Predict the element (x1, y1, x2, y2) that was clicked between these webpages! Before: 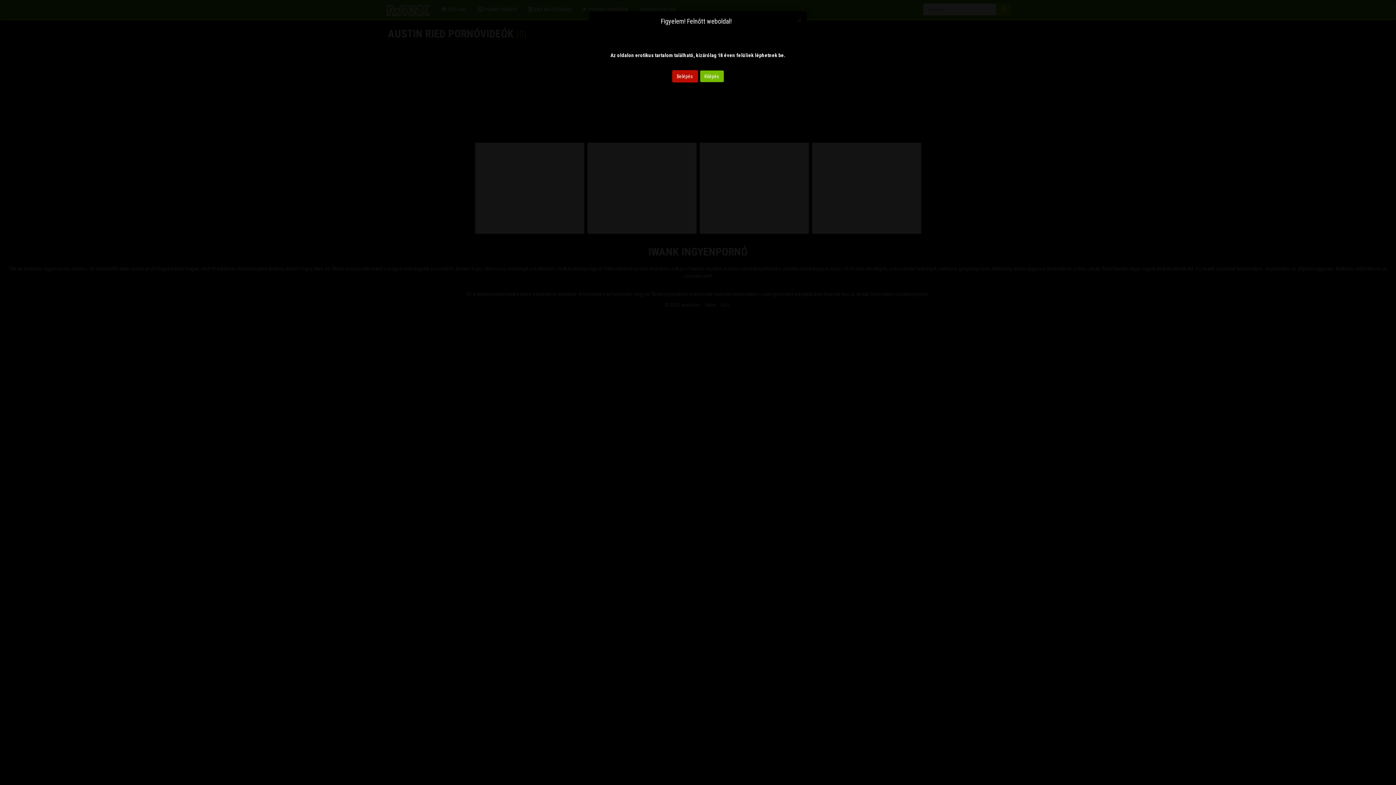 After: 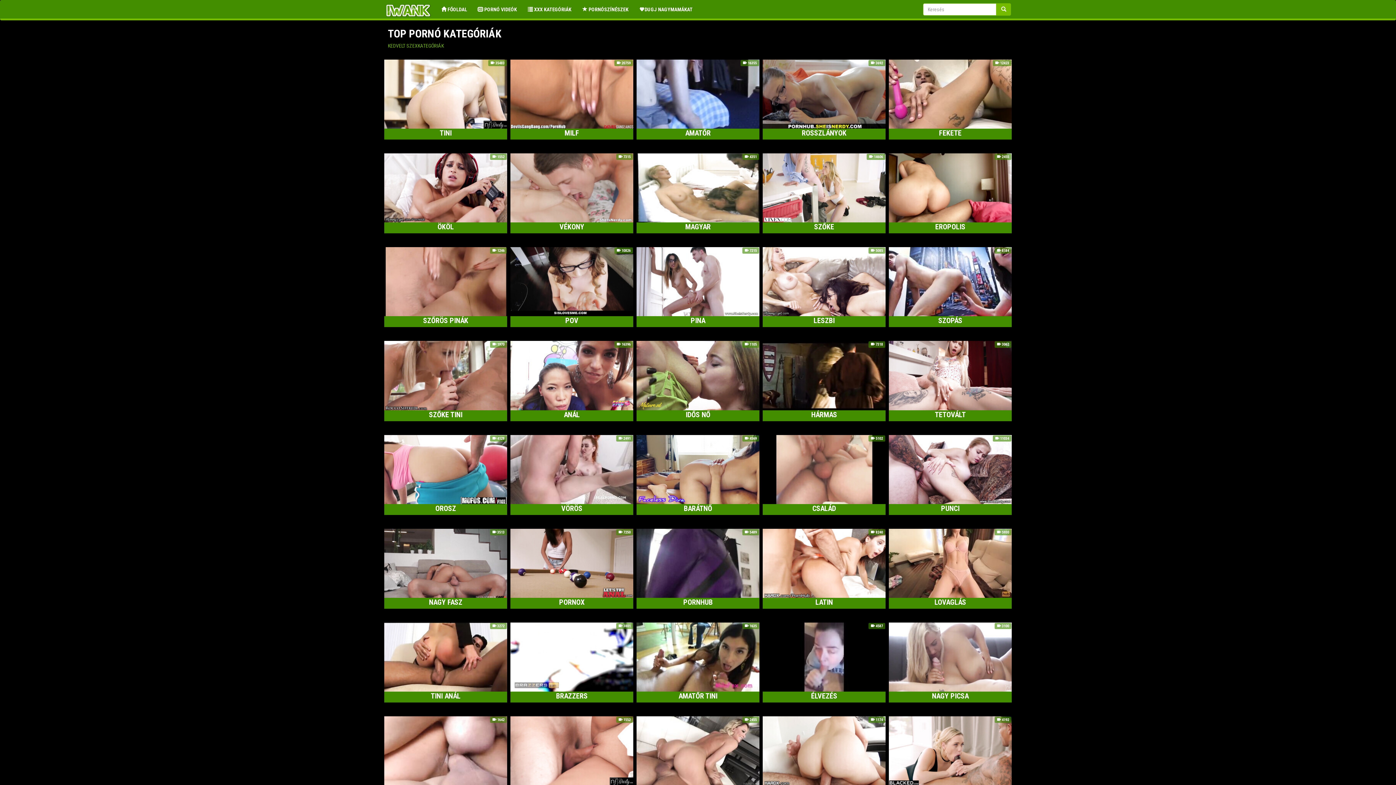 Action: label: Belépés bbox: (672, 70, 698, 82)